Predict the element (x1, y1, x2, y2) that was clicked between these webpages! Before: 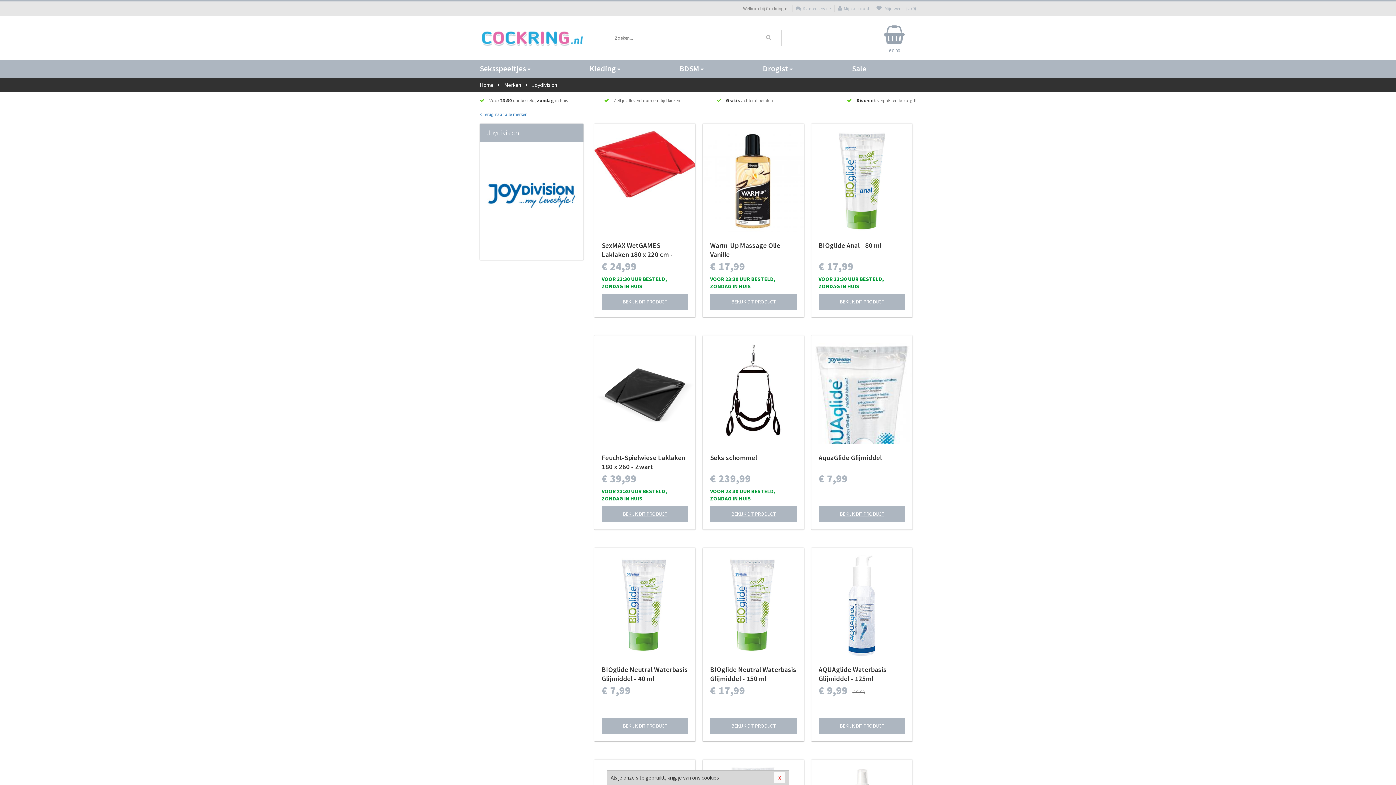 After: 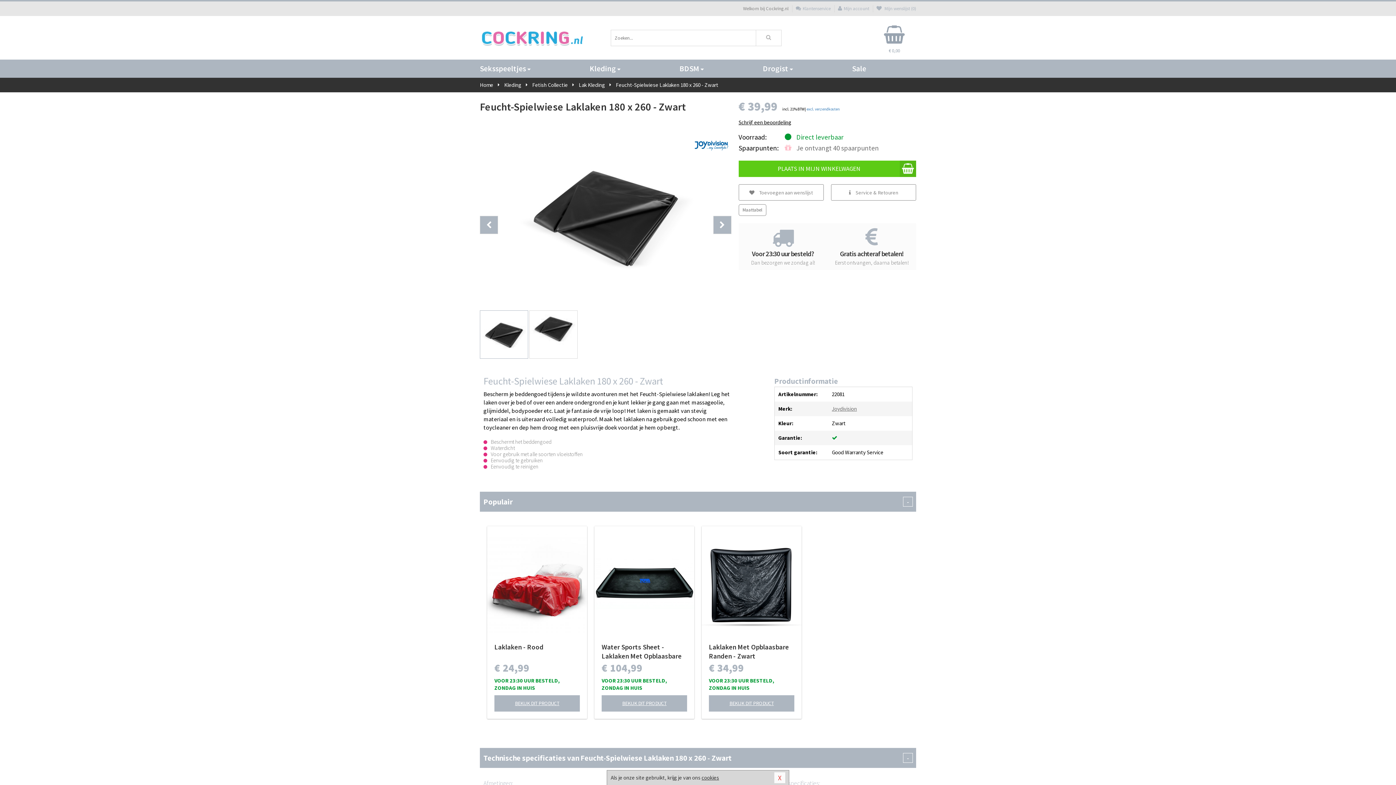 Action: label: Feucht-Spielwiese Laklaken 180 x 260 - Zwart bbox: (601, 453, 688, 471)